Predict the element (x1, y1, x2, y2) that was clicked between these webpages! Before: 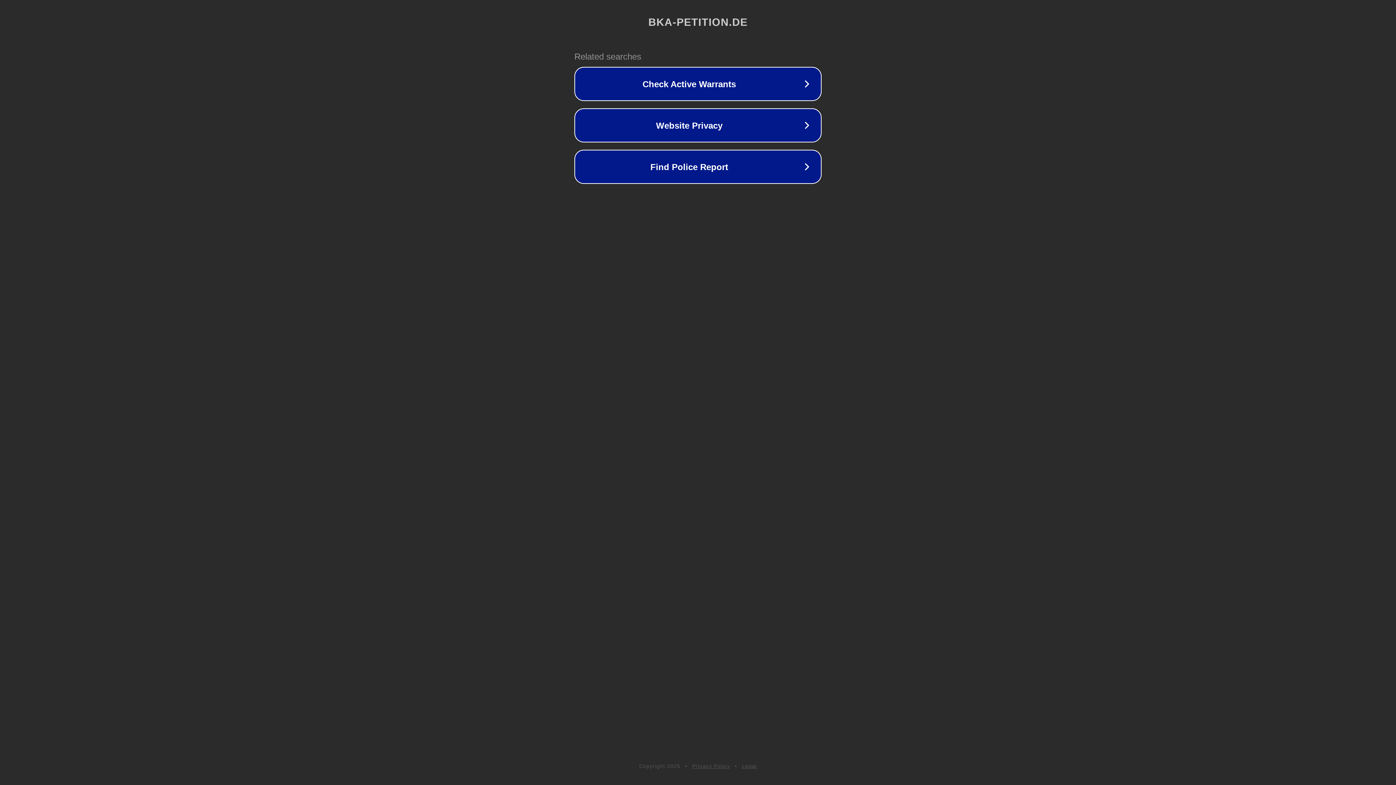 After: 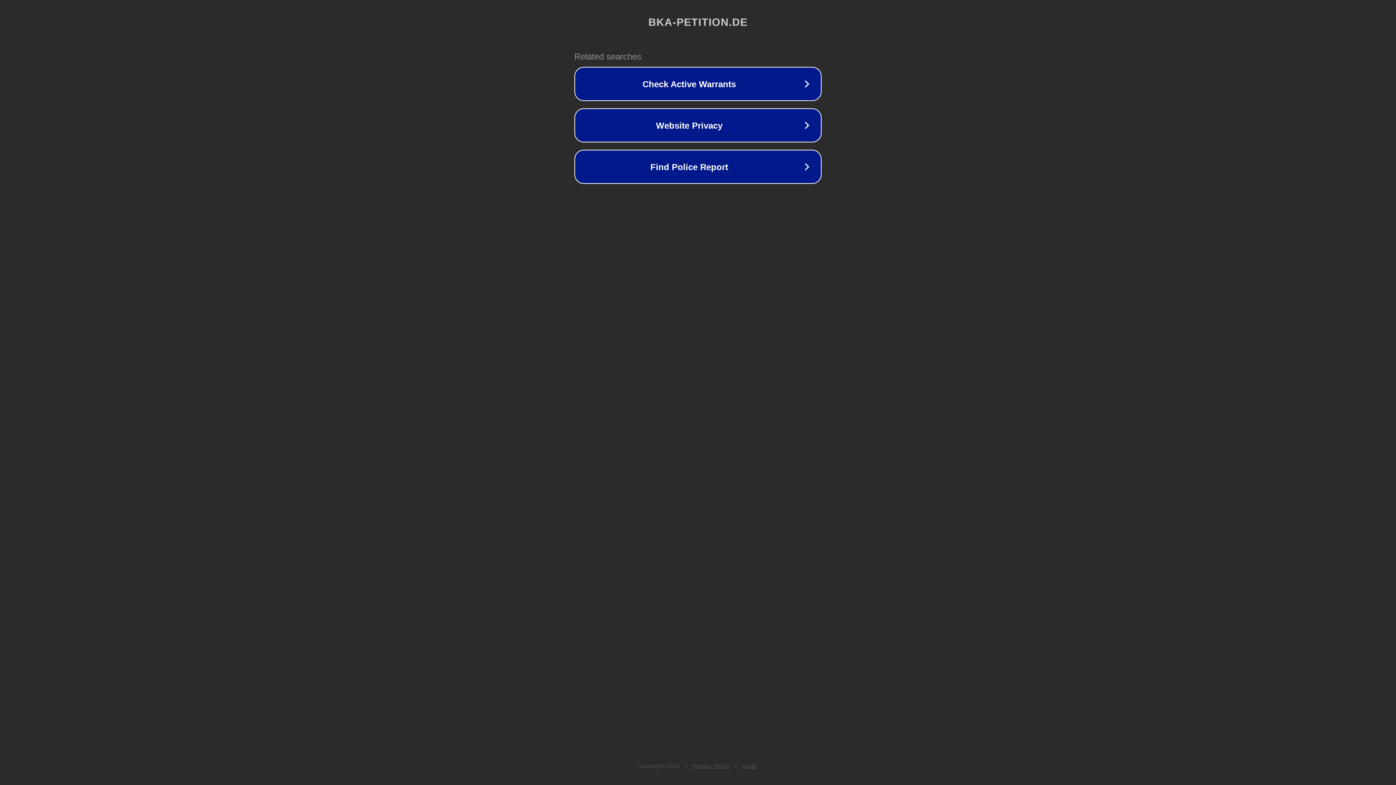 Action: label: Legal bbox: (742, 763, 757, 769)